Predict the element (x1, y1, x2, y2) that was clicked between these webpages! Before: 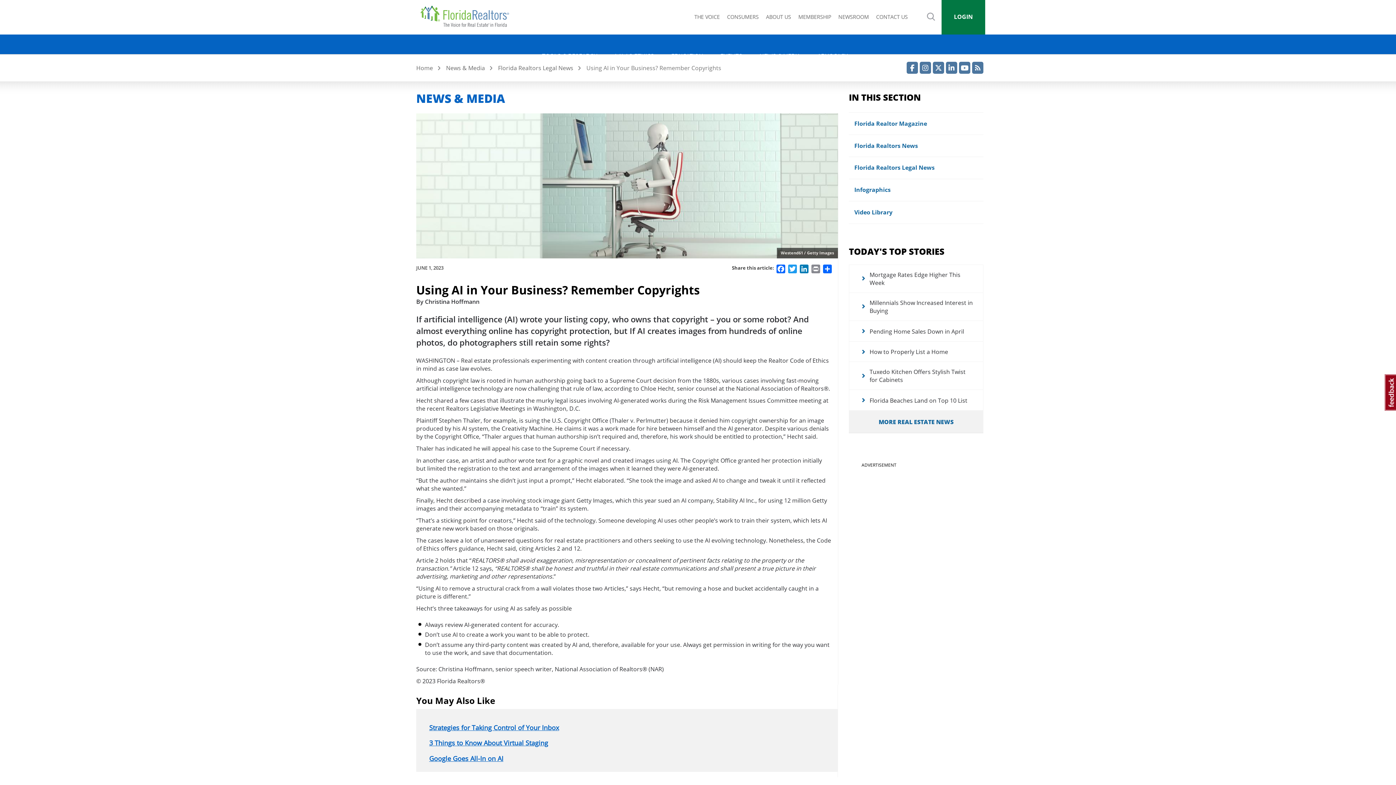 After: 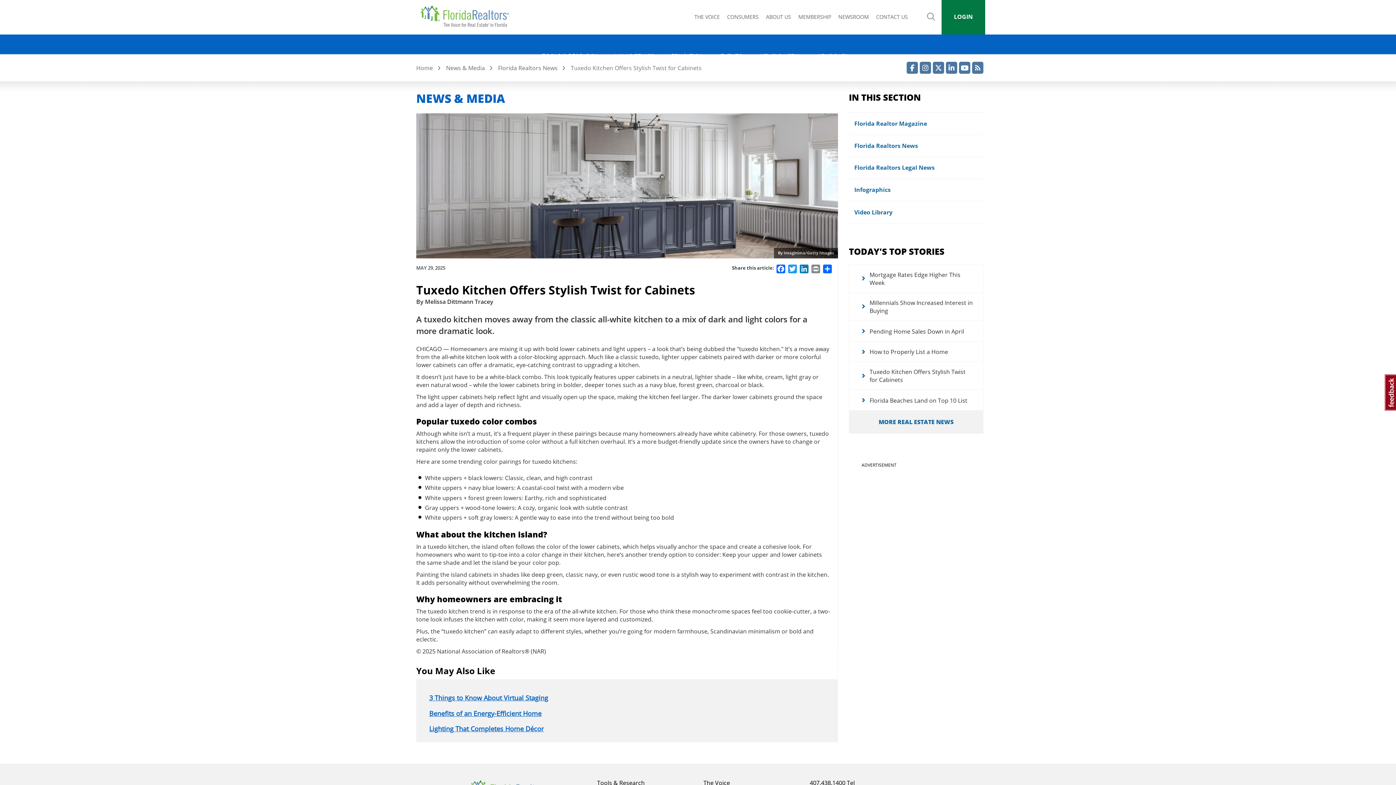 Action: bbox: (869, 368, 974, 384) label: Tuxedo Kitchen Offers Stylish Twist for Cabinets